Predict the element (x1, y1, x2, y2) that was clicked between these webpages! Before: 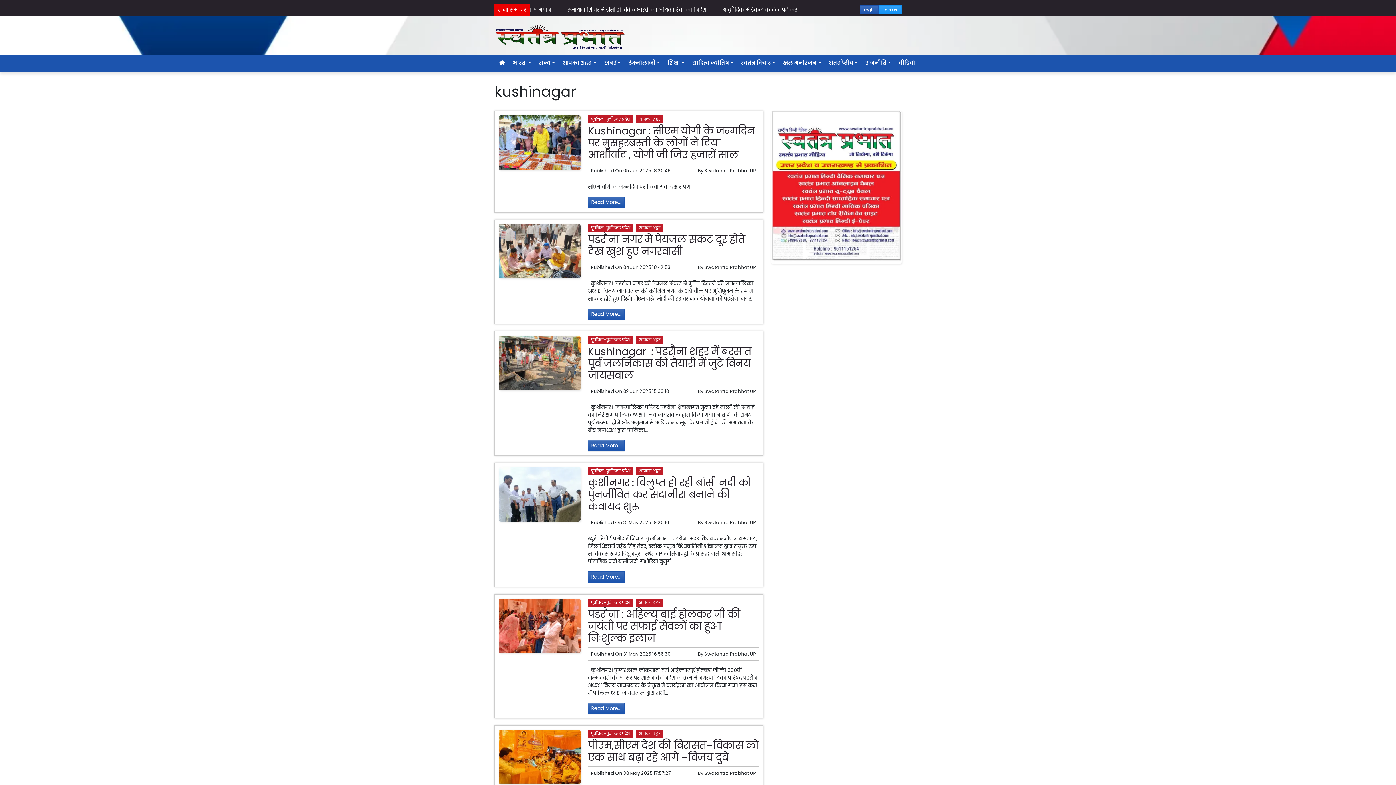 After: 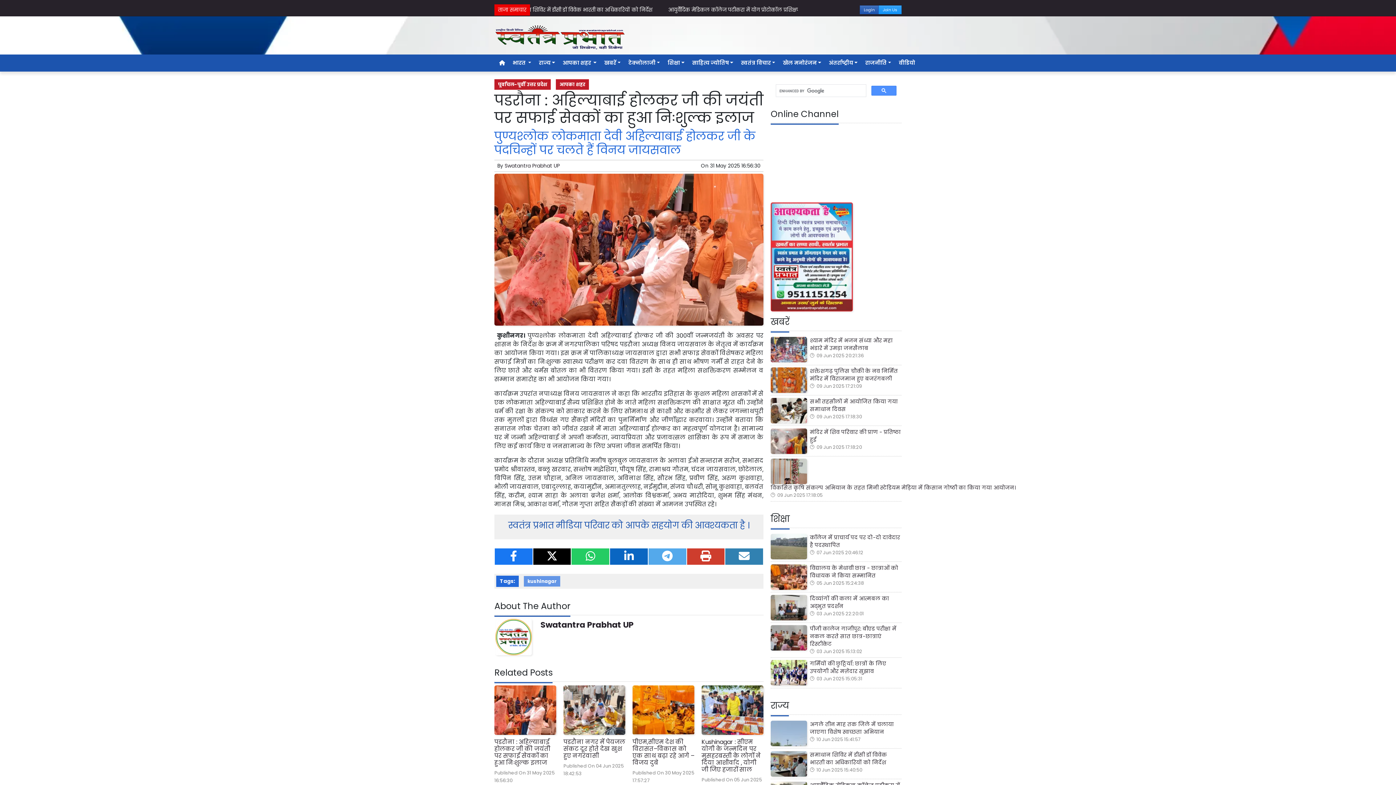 Action: bbox: (588, 607, 740, 645) label: पडरौना : अहिल्याबाई होलकर जी की जयंती पर सफाई सेवकों का हुआ निःशुल्क इलाज 